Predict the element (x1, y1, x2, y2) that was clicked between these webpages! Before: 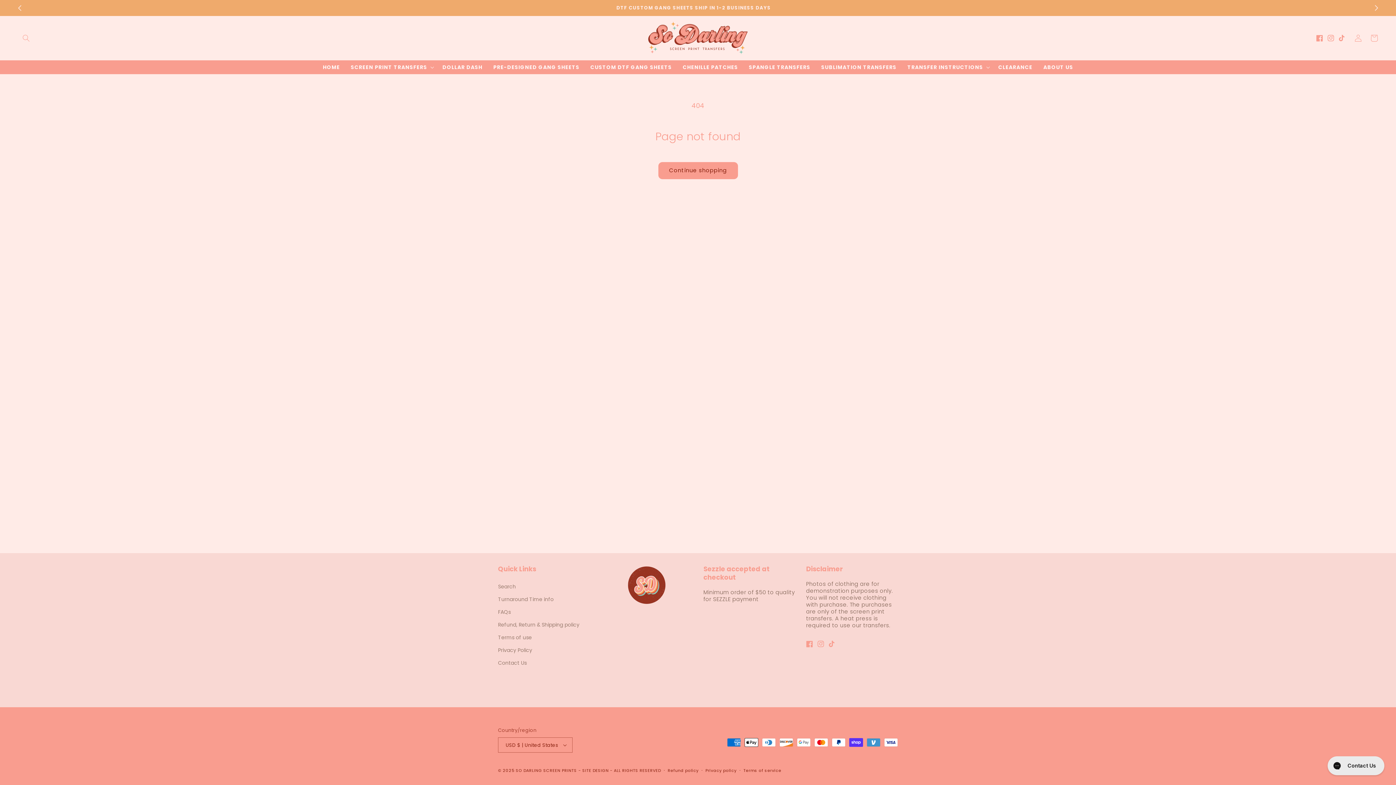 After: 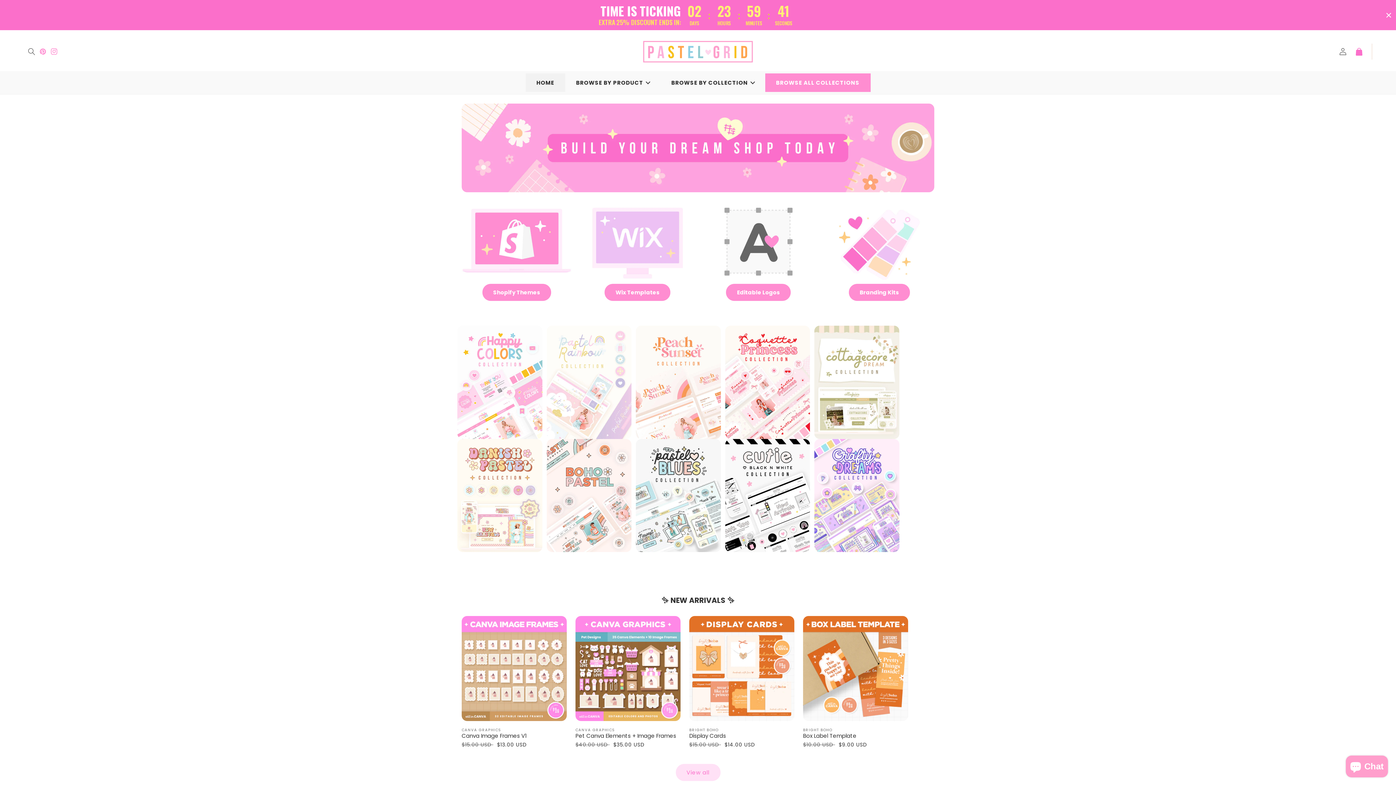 Action: bbox: (582, 768, 608, 773) label: SITE DESIGN